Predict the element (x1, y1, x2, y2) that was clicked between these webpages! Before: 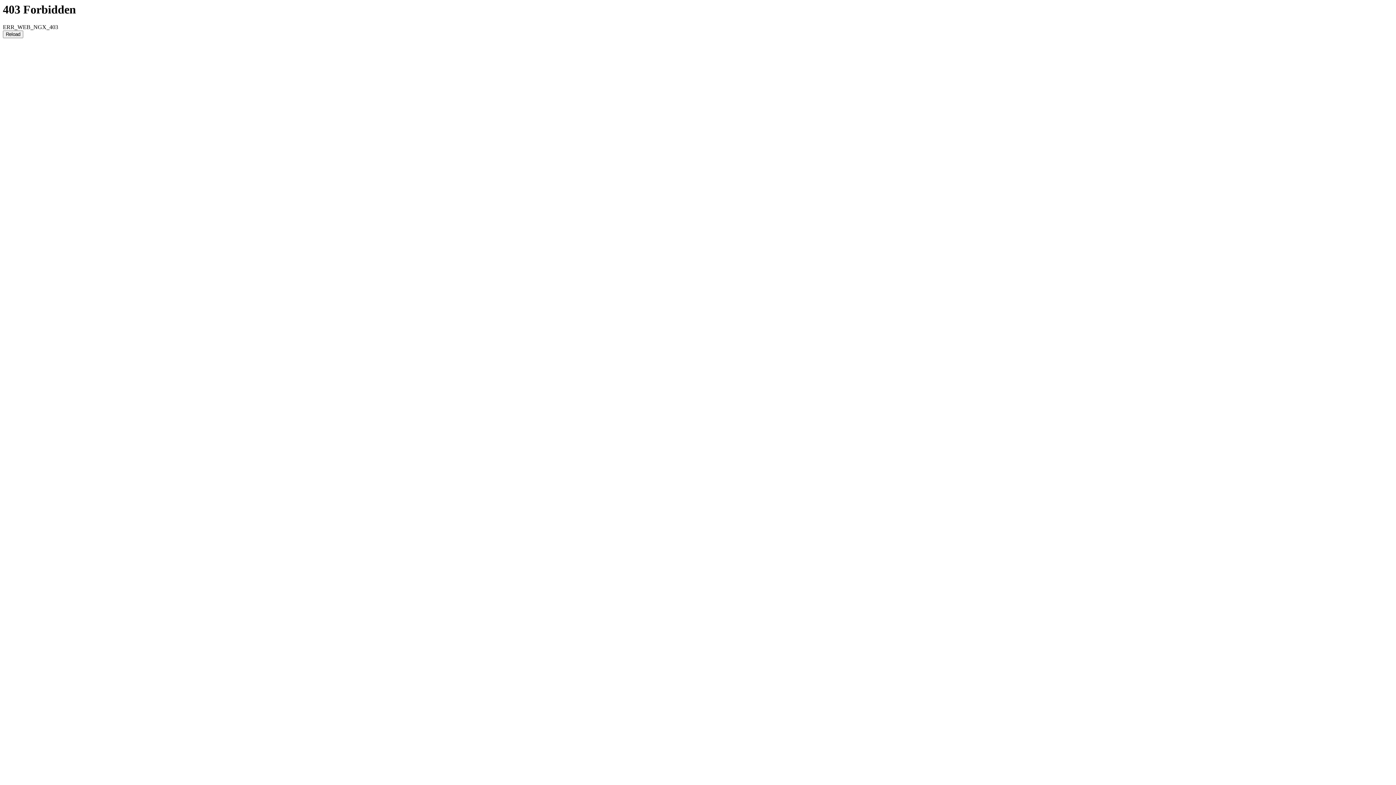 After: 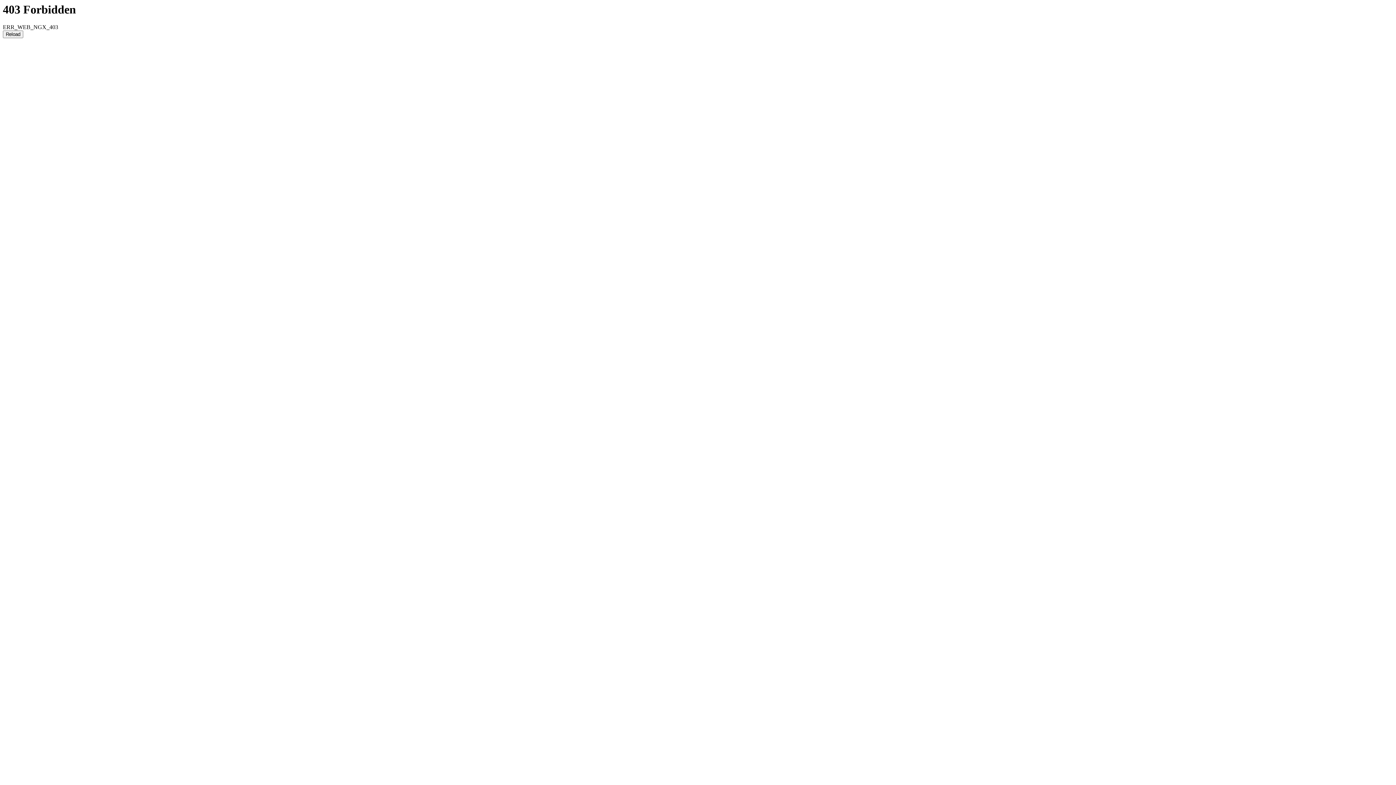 Action: bbox: (2, 30, 23, 38) label: Reload